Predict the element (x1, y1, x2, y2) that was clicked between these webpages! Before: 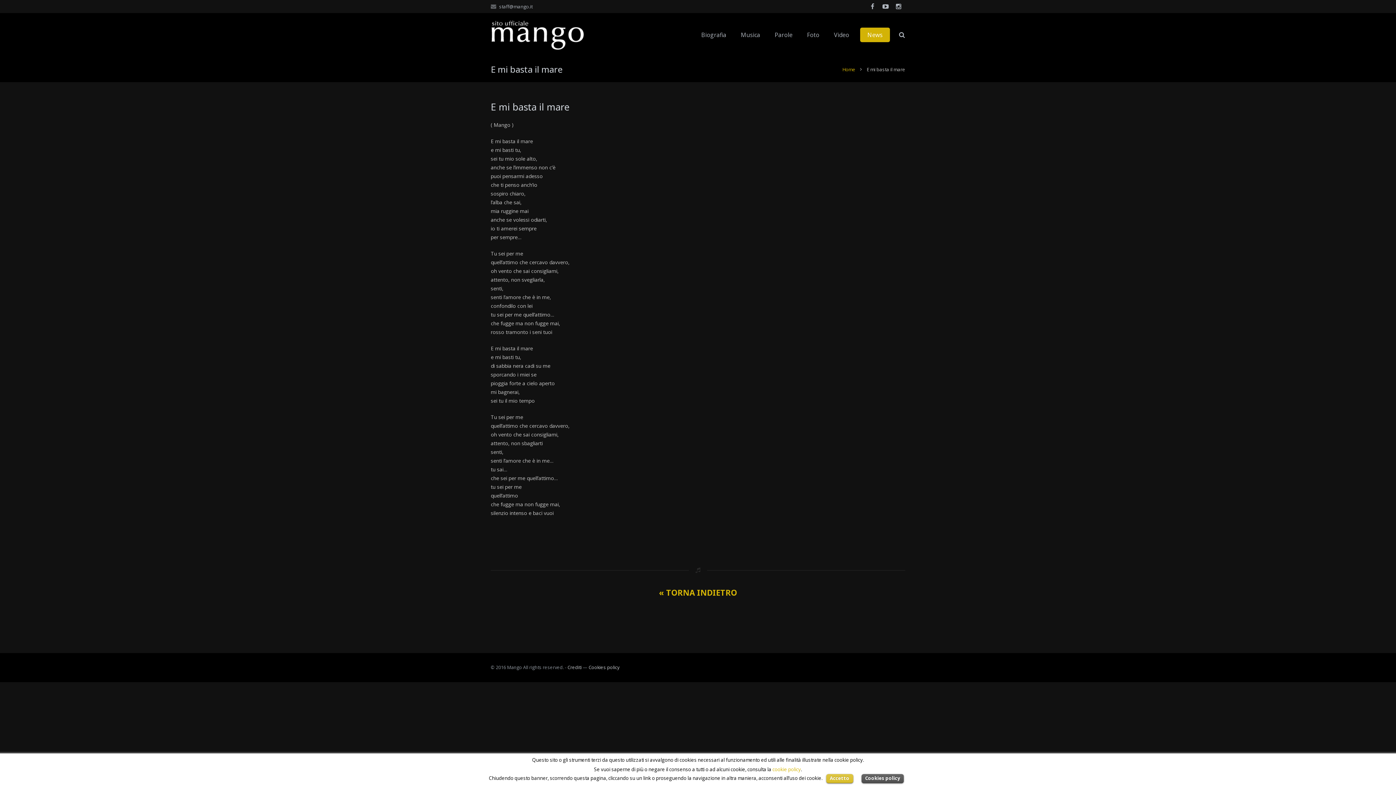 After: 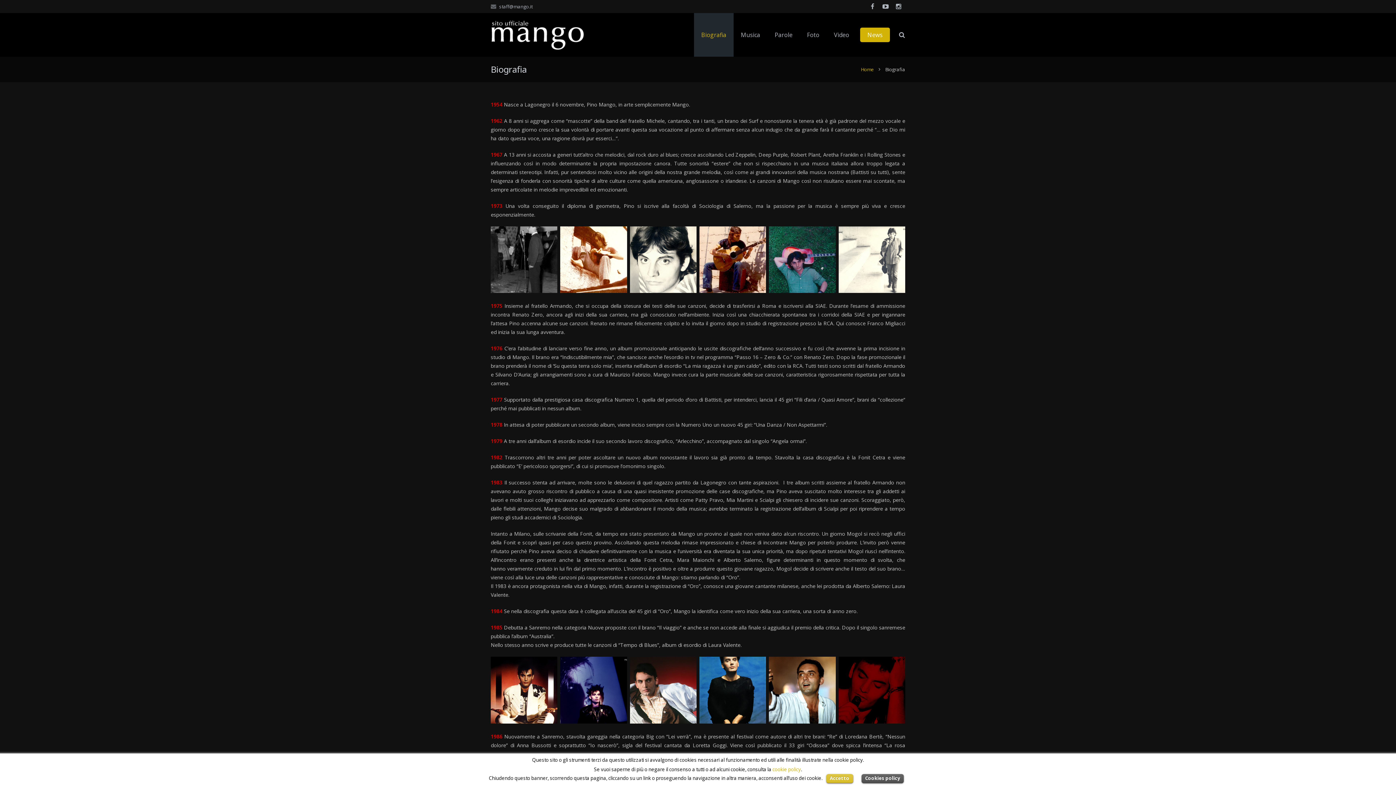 Action: bbox: (694, 13, 733, 56) label: Biografia